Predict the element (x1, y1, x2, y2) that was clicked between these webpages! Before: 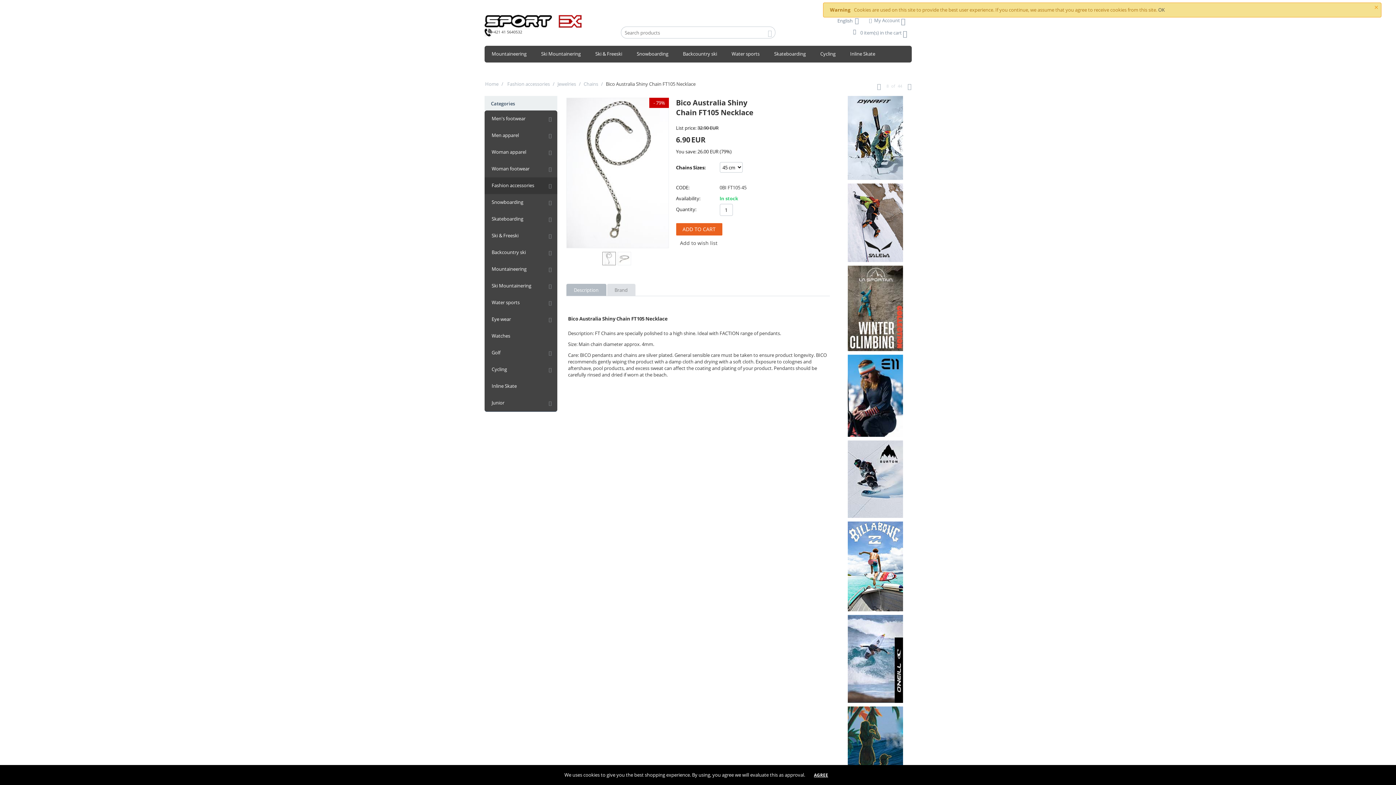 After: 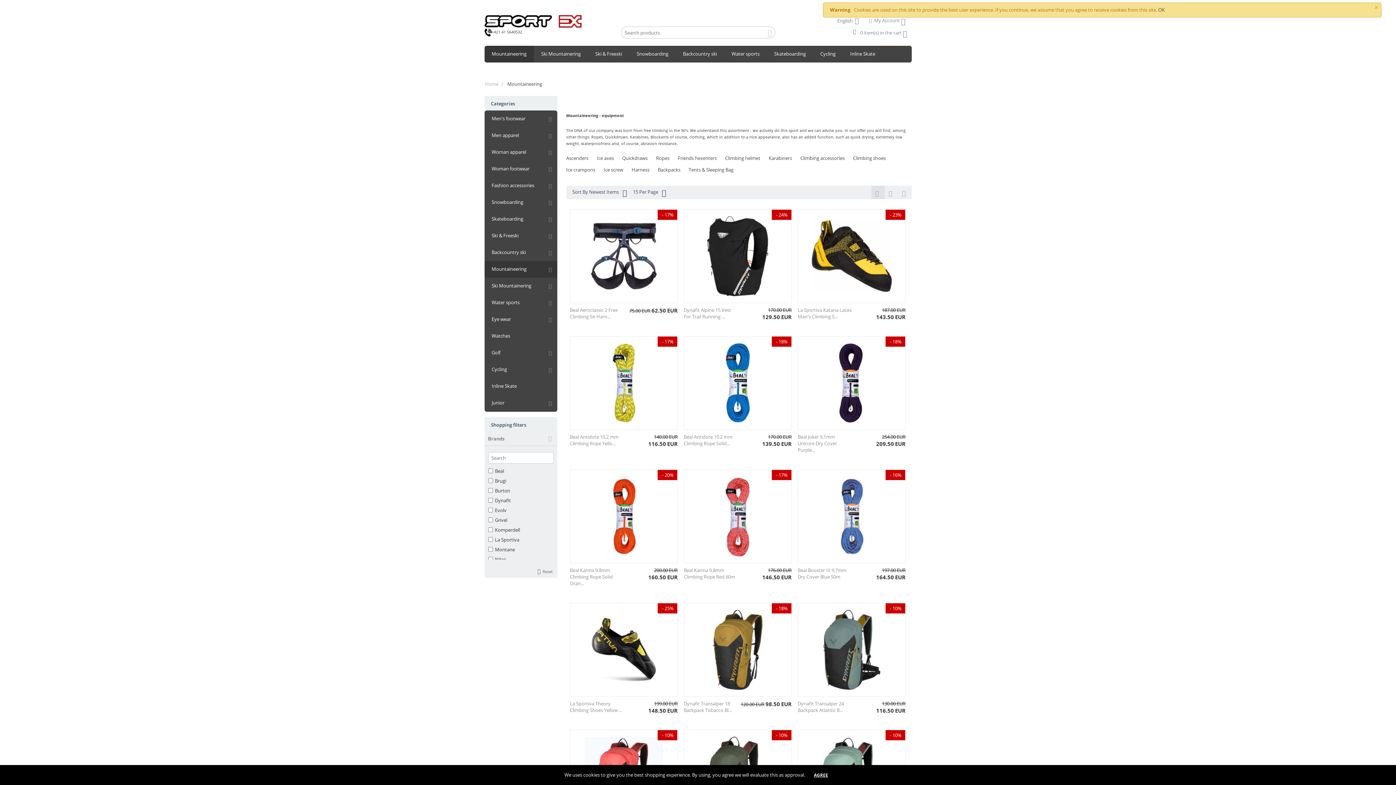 Action: bbox: (484, 261, 557, 277) label: Mountaineering